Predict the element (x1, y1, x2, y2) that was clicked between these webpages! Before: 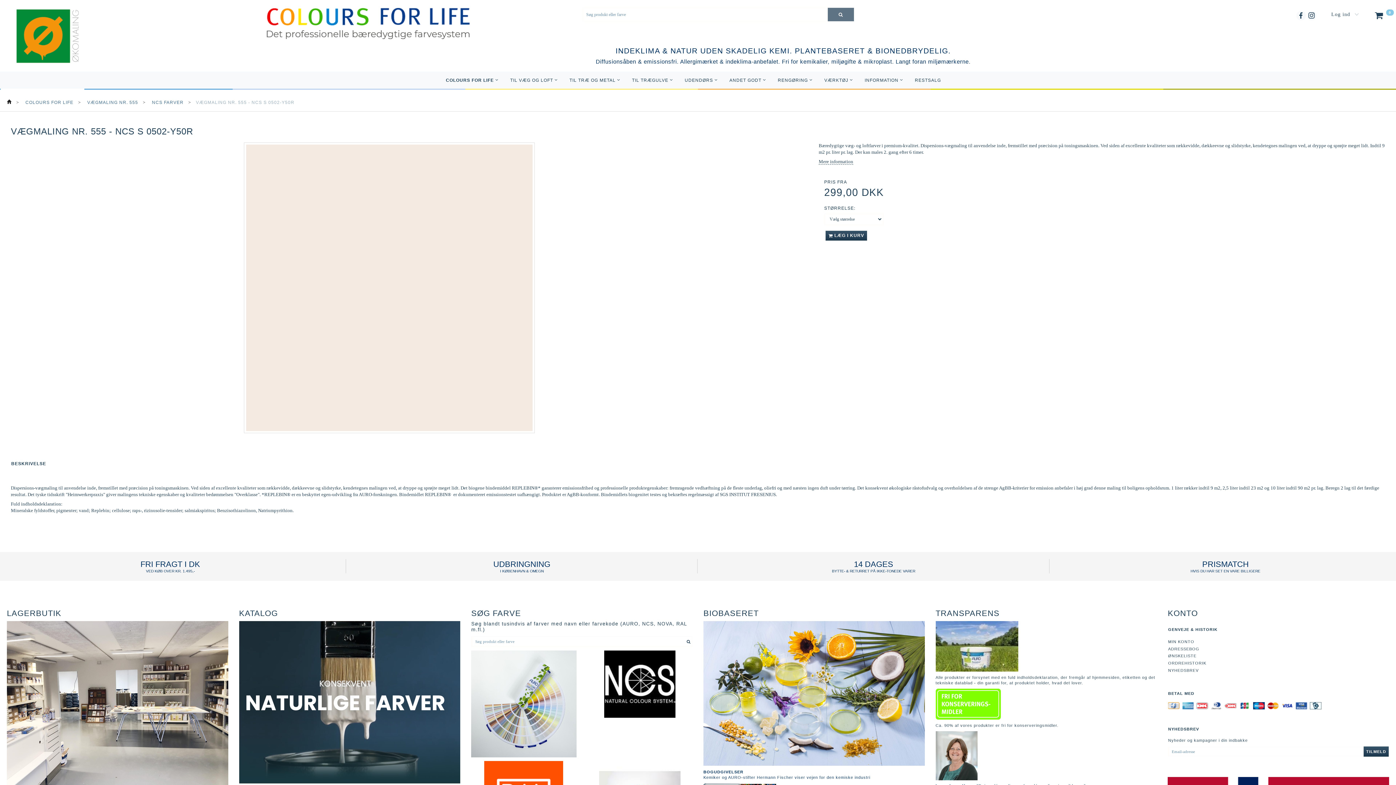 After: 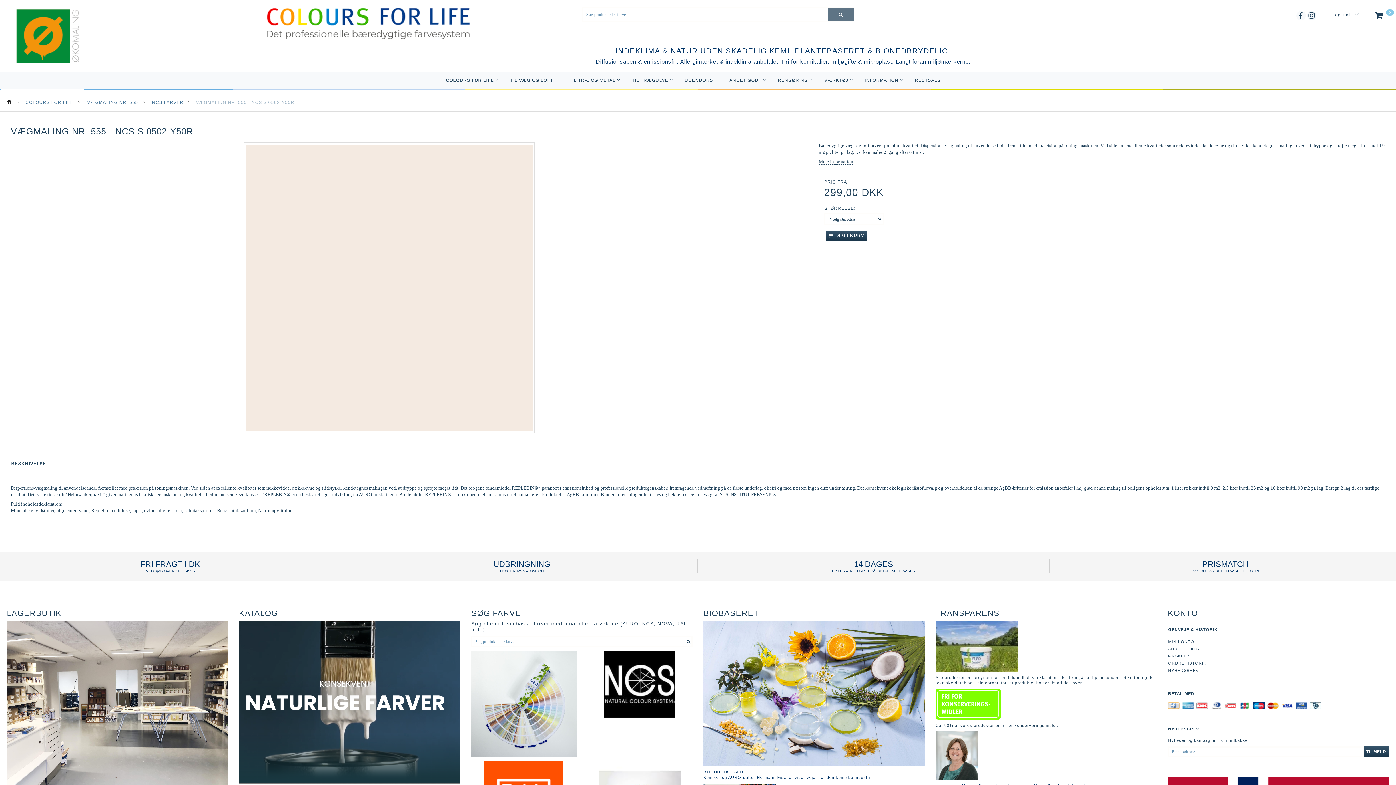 Action: bbox: (1307, 10, 1316, 20)